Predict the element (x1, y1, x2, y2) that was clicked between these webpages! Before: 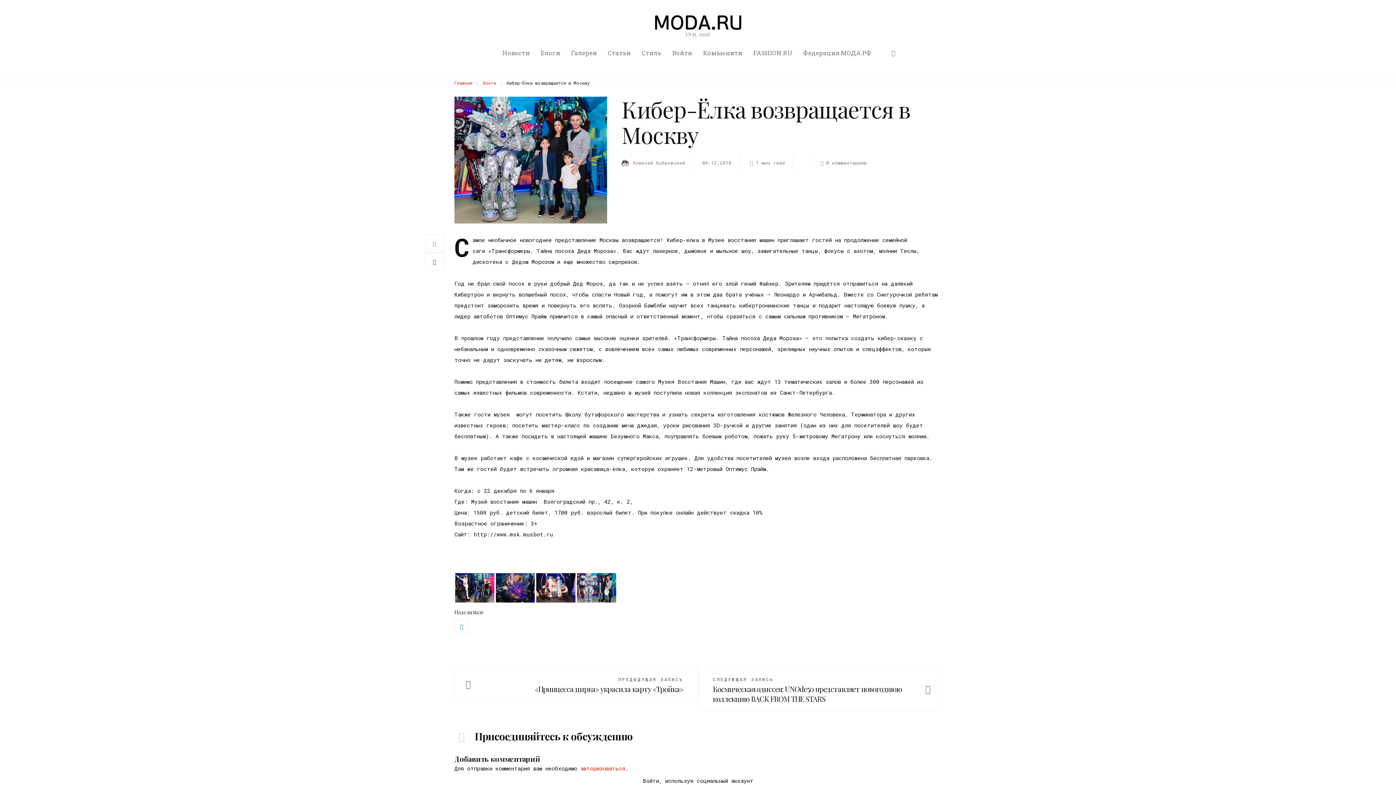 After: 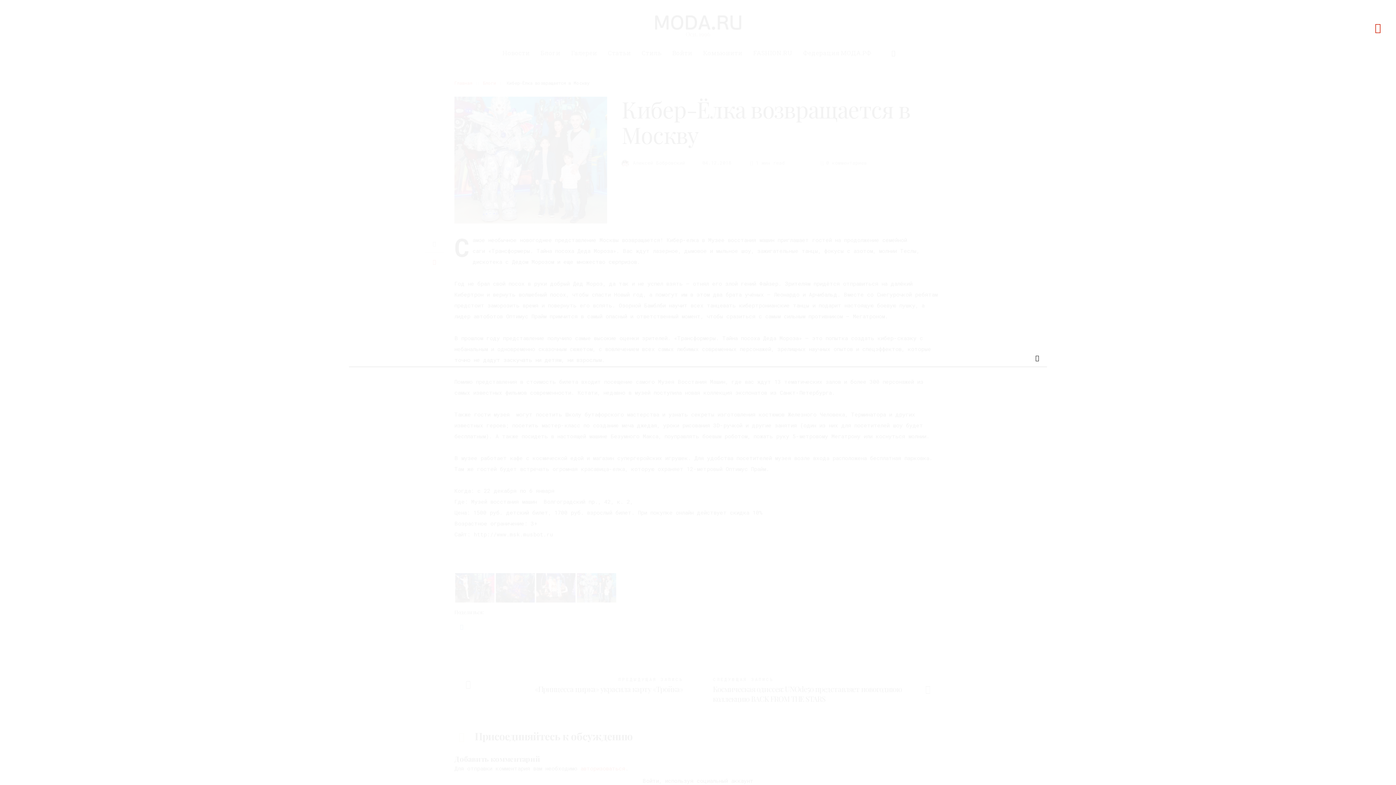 Action: bbox: (889, 48, 897, 57)